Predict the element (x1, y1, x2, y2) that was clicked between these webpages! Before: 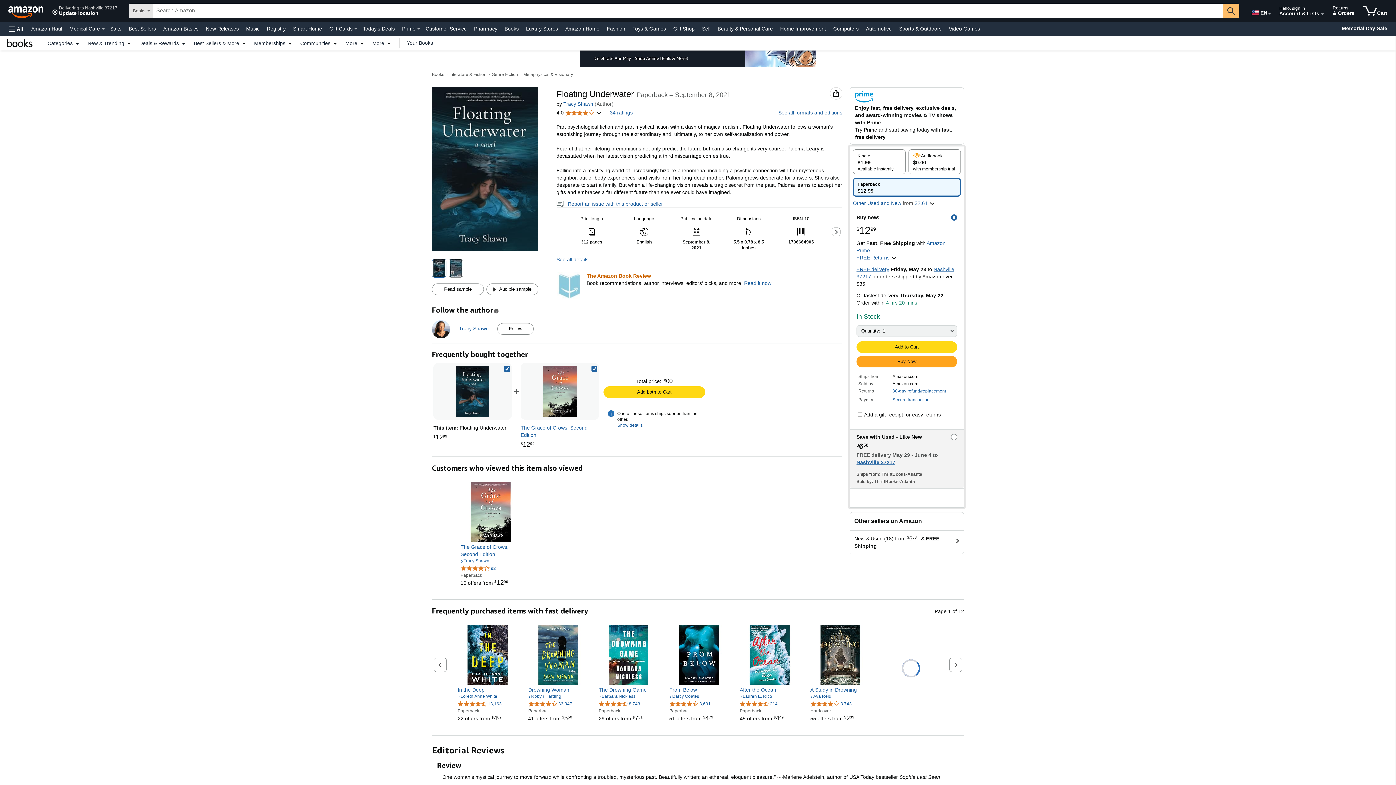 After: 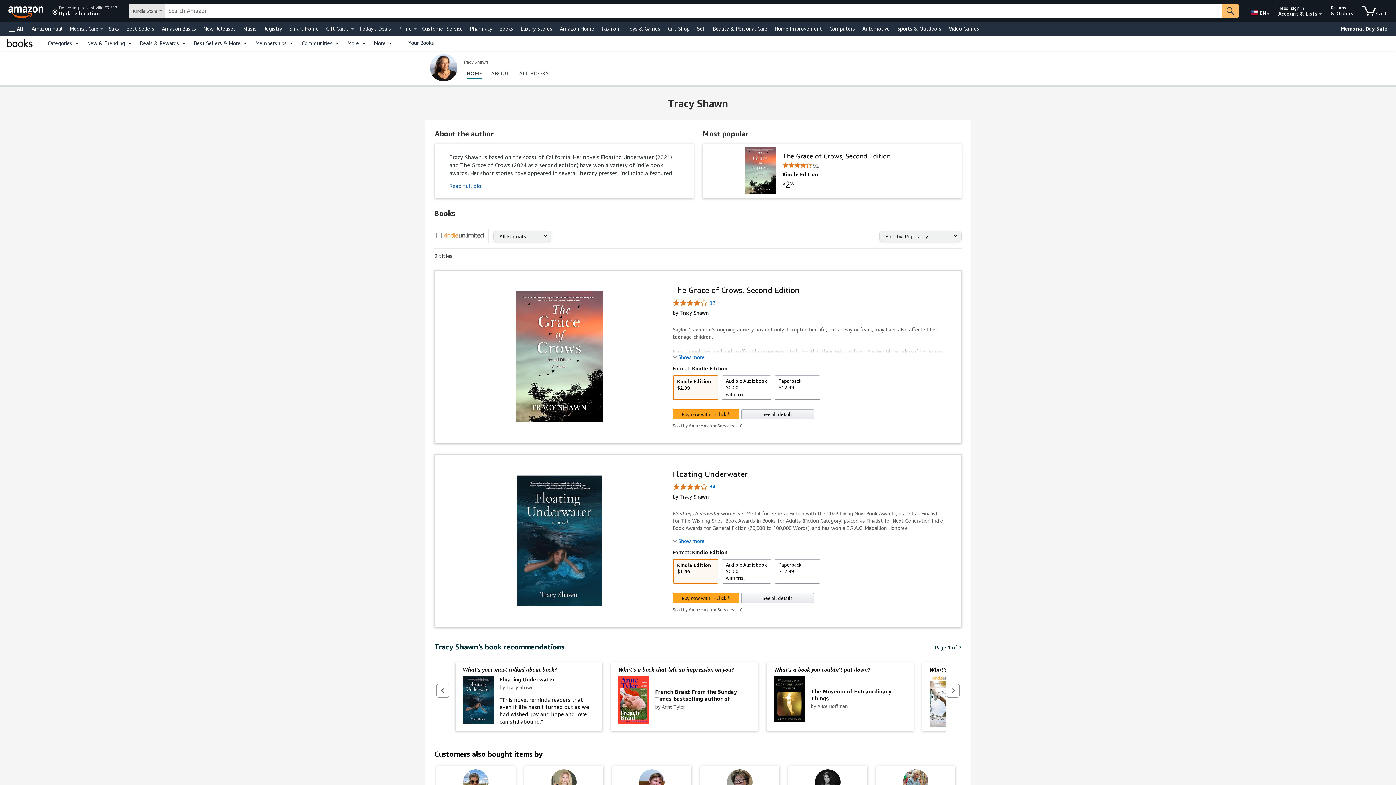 Action: bbox: (460, 558, 489, 564) label: Tracy Shawn